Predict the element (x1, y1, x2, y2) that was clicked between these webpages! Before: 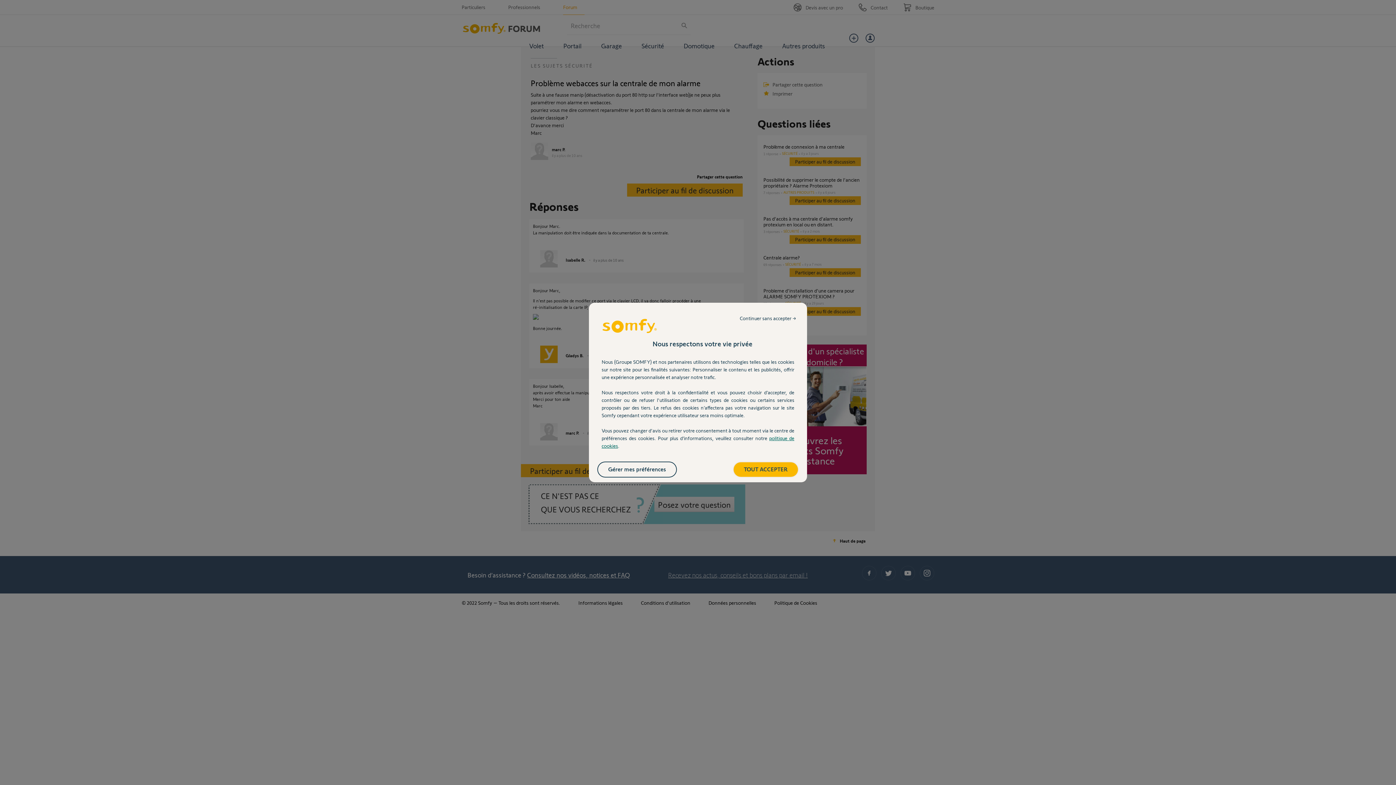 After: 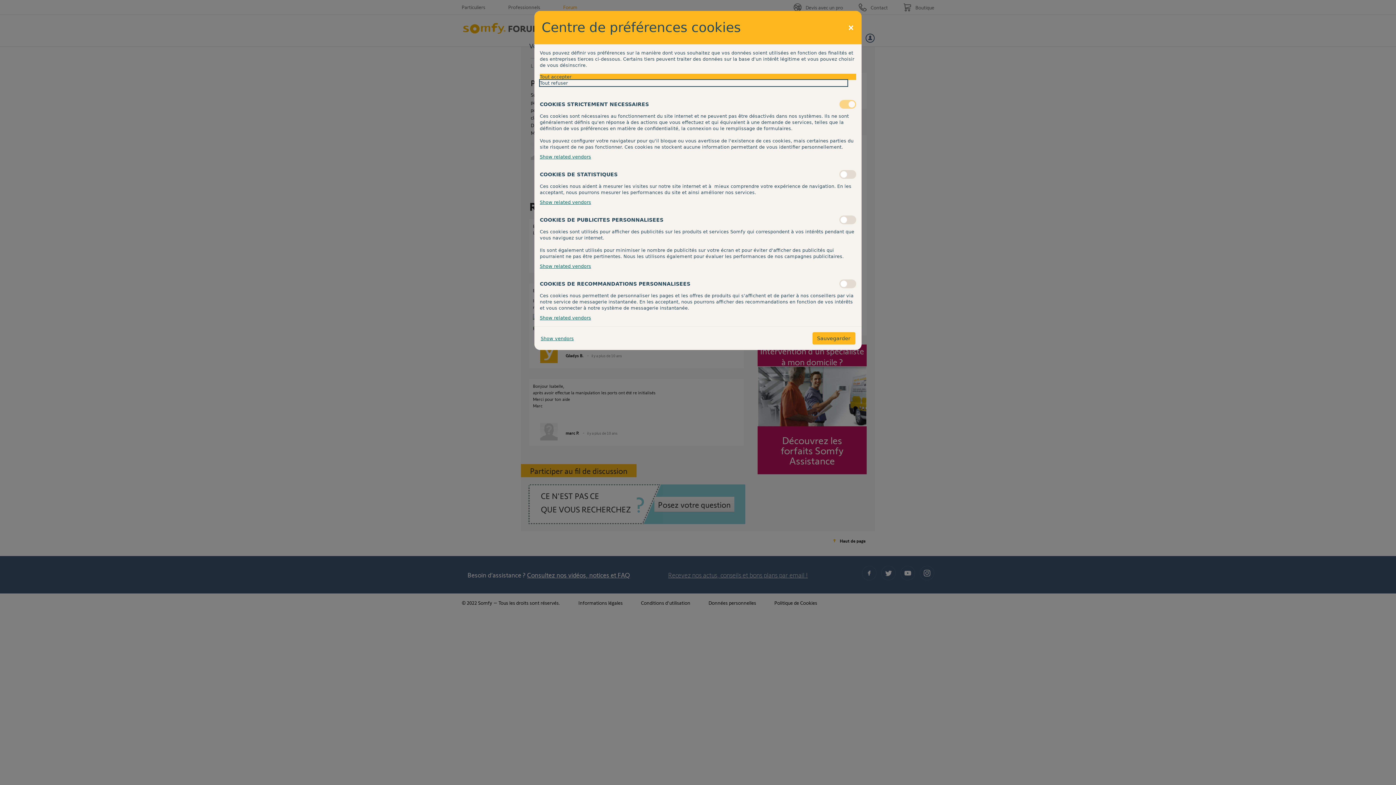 Action: label: Gérer mes préférences bbox: (598, 462, 676, 477)